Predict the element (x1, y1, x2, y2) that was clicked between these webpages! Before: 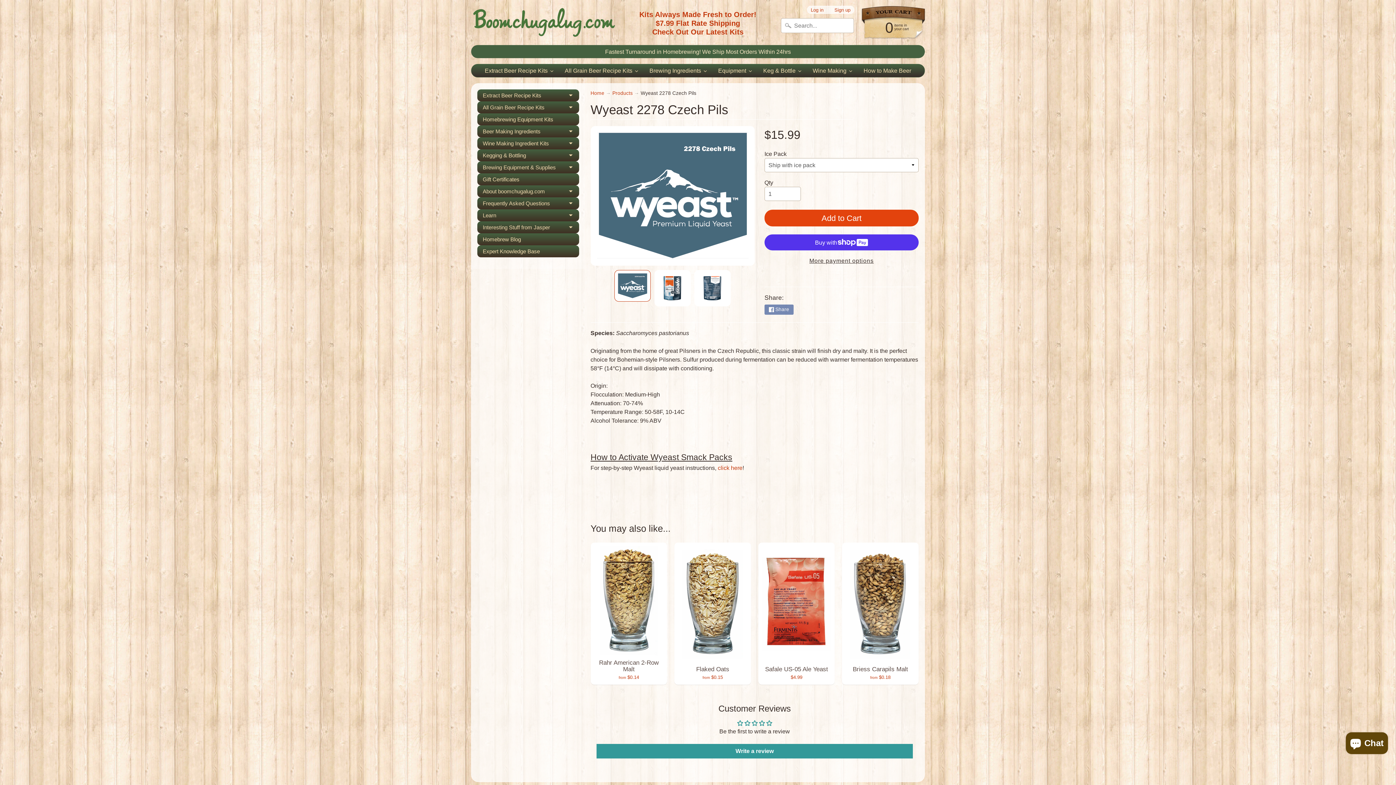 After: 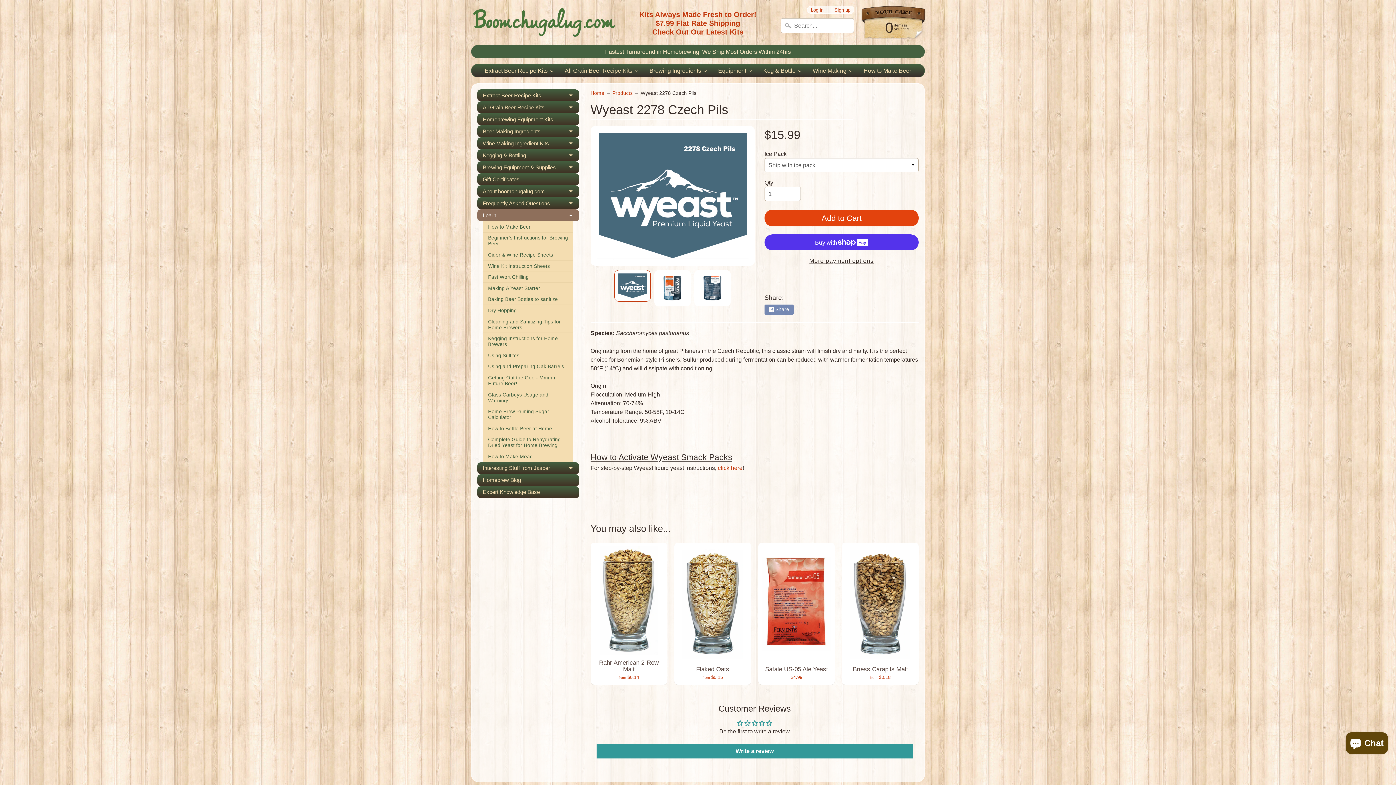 Action: label: Expand child menu bbox: (477, 209, 579, 221)